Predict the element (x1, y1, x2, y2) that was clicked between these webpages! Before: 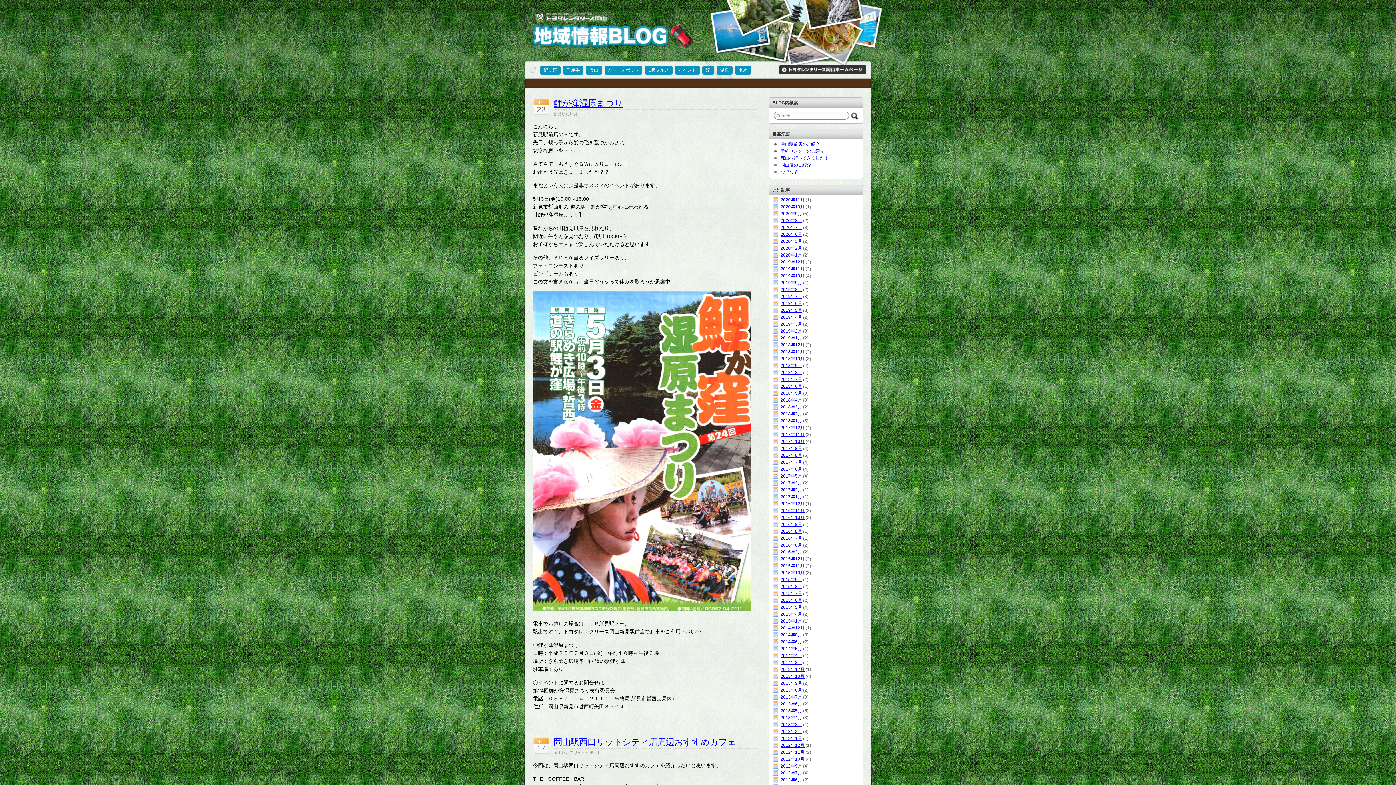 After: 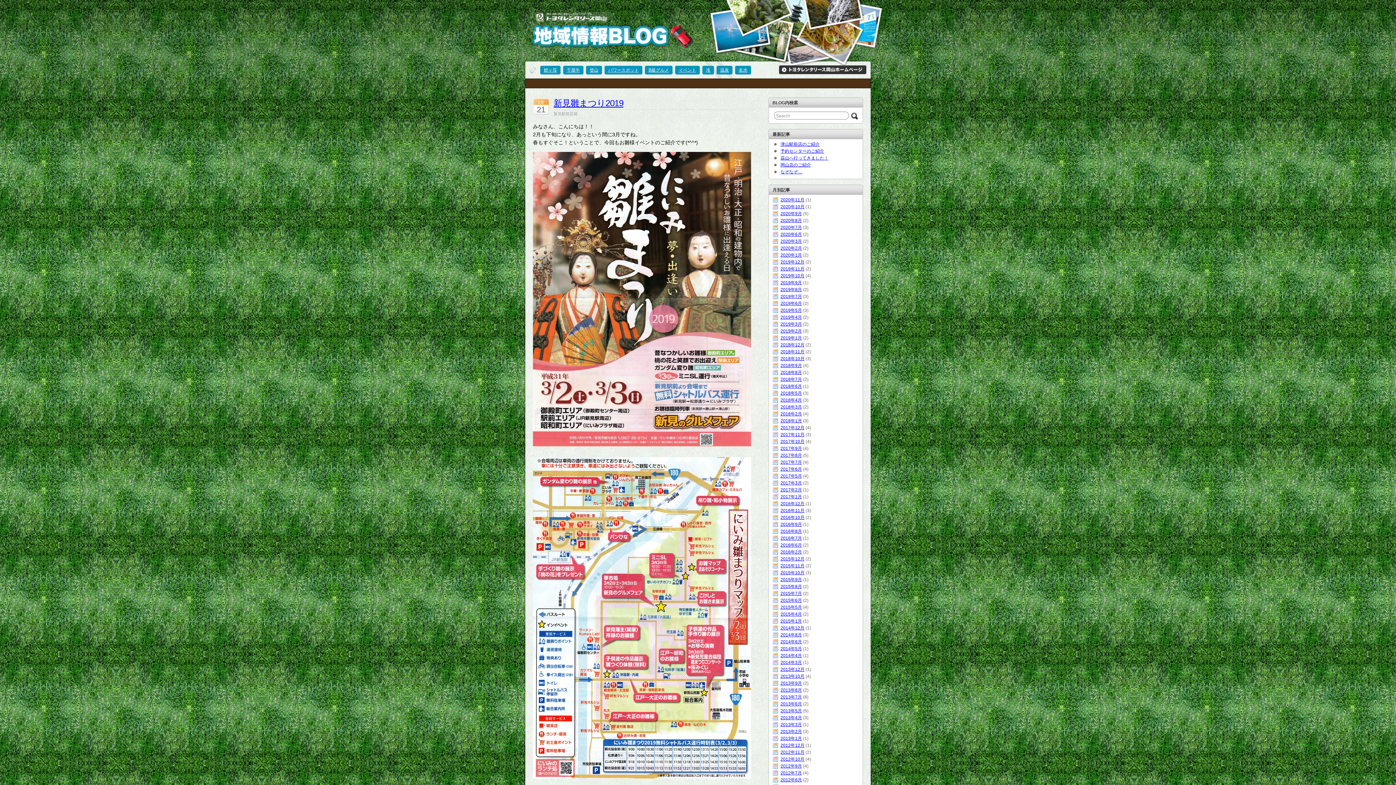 Action: bbox: (780, 328, 802, 333) label: 2019年2月